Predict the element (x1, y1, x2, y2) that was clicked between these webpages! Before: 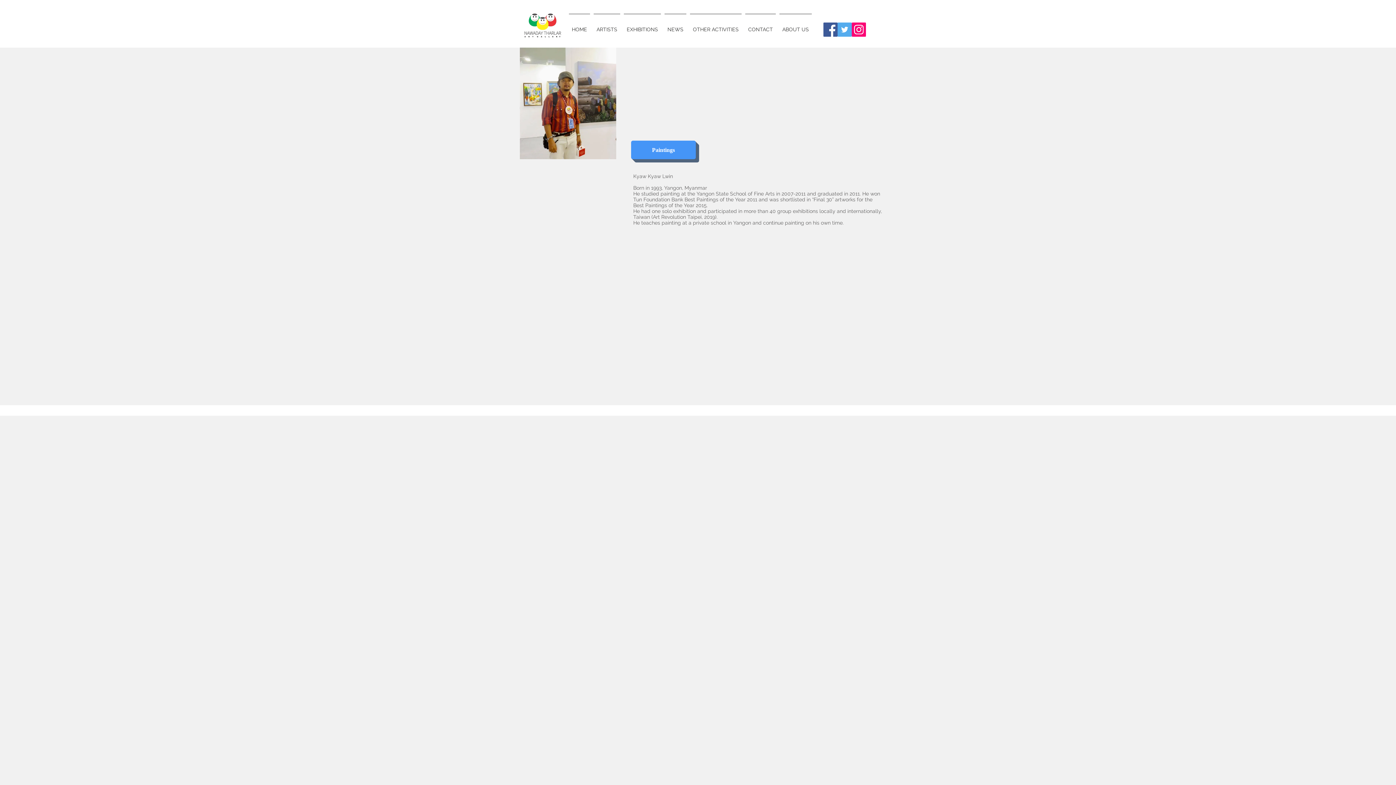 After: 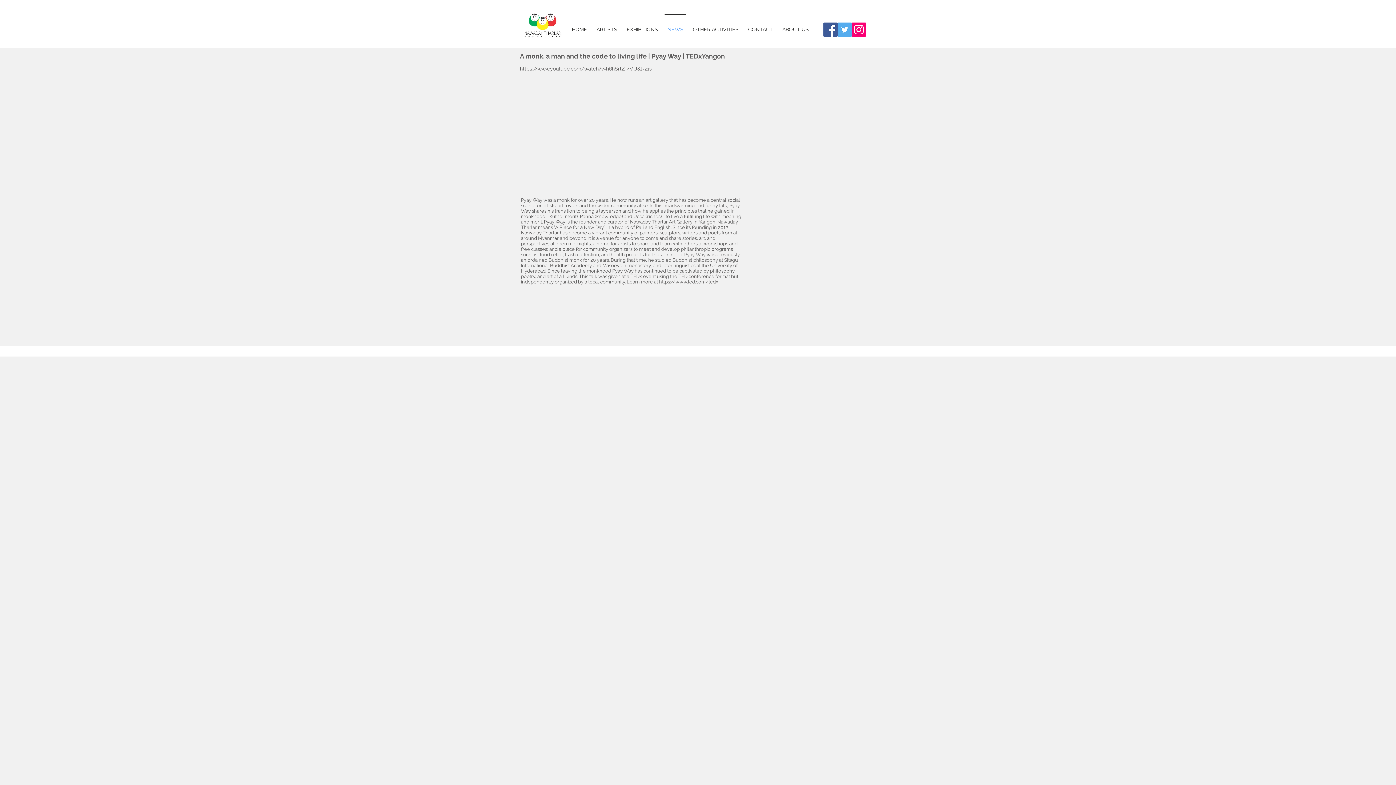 Action: label: NEWS bbox: (662, 13, 688, 38)